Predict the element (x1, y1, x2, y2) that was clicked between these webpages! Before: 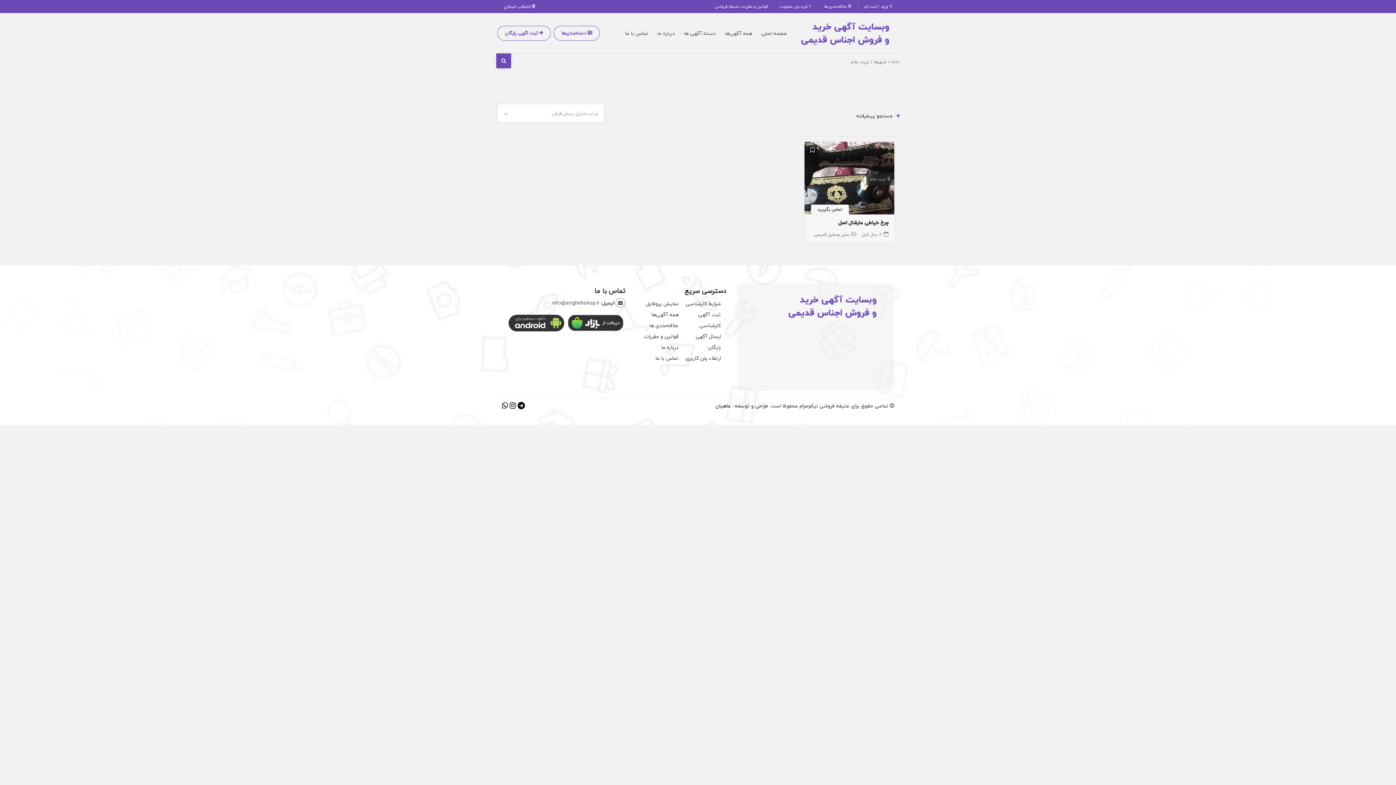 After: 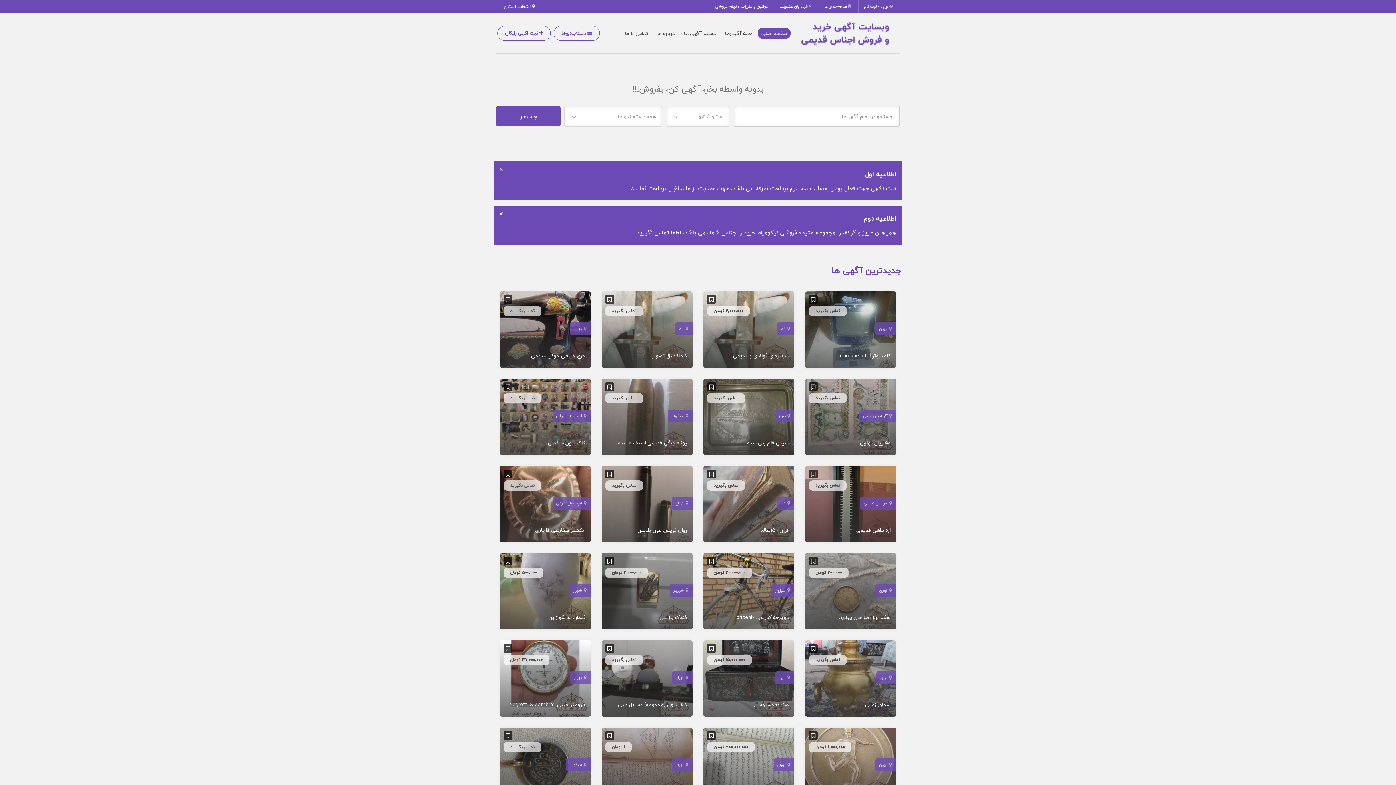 Action: bbox: (891, 58, 900, 65) label: خانه